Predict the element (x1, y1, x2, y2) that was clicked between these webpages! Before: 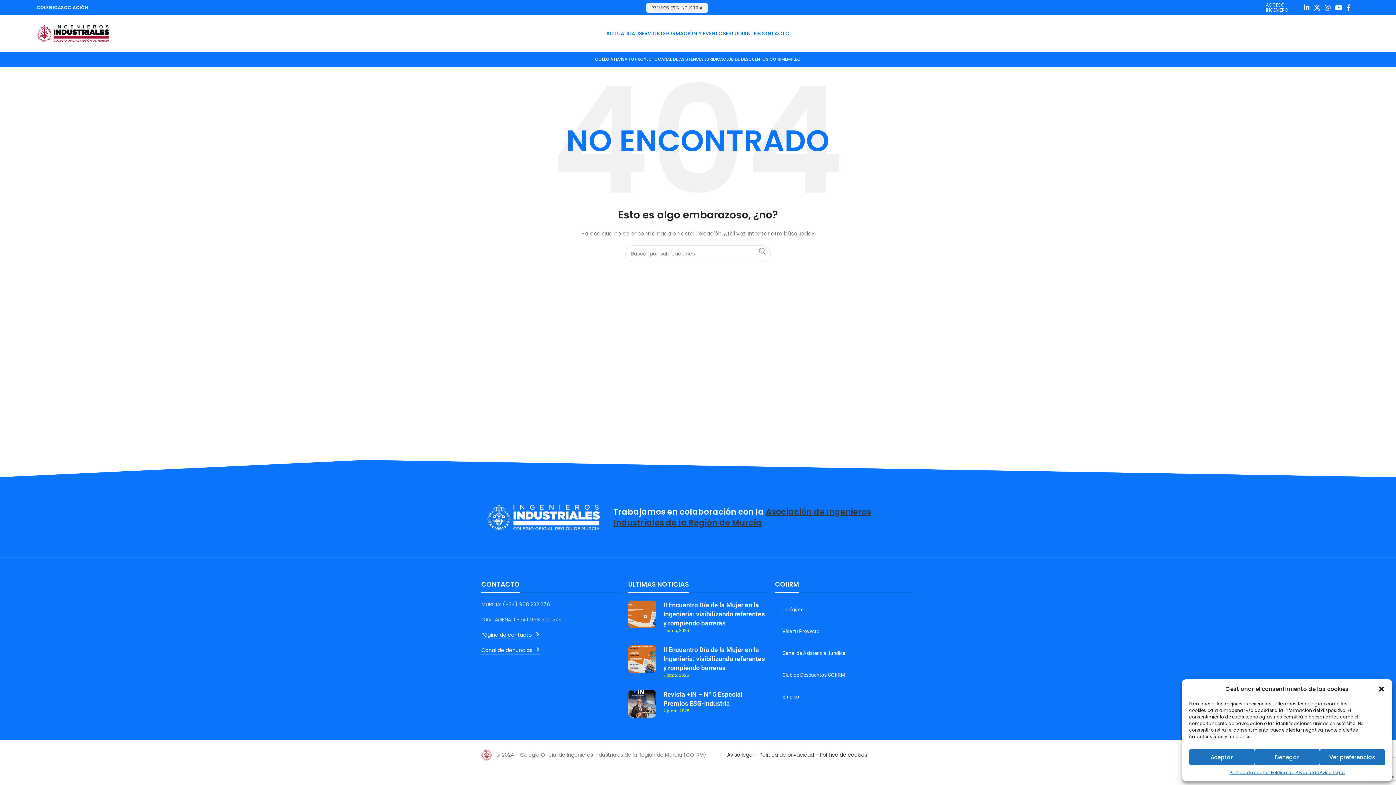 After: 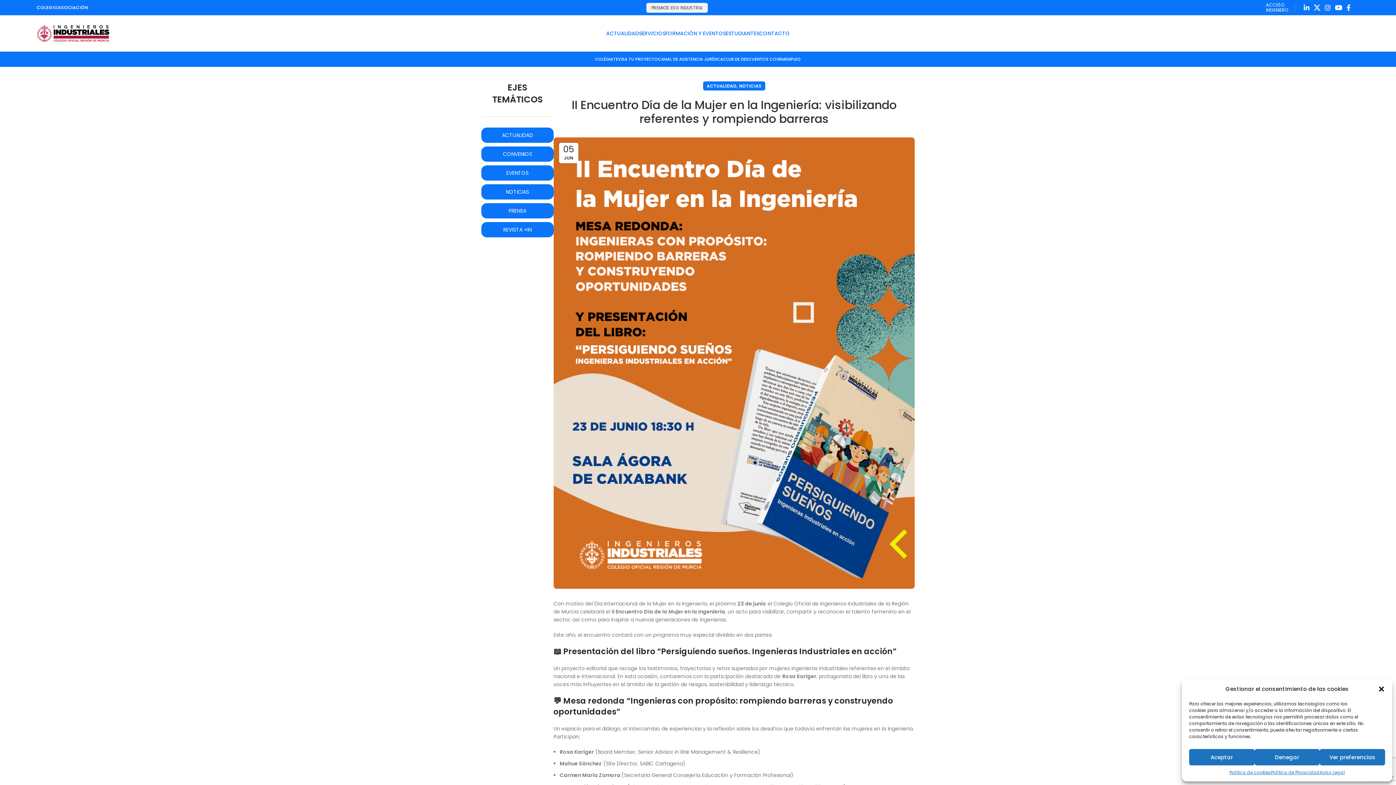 Action: label: II Encuentro Día de la Mujer en la Ingeniería: visibilizando referentes y rompiendo barreras bbox: (663, 646, 765, 672)